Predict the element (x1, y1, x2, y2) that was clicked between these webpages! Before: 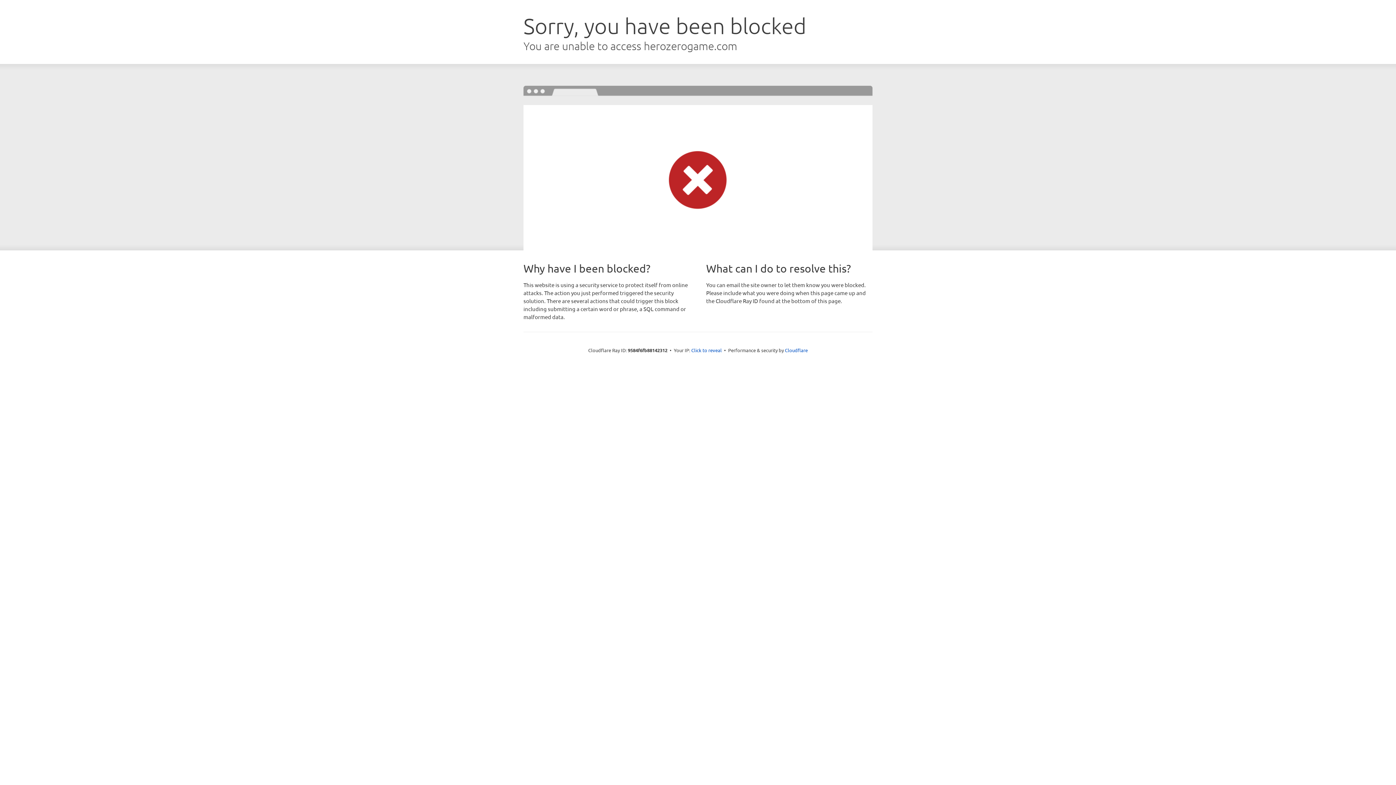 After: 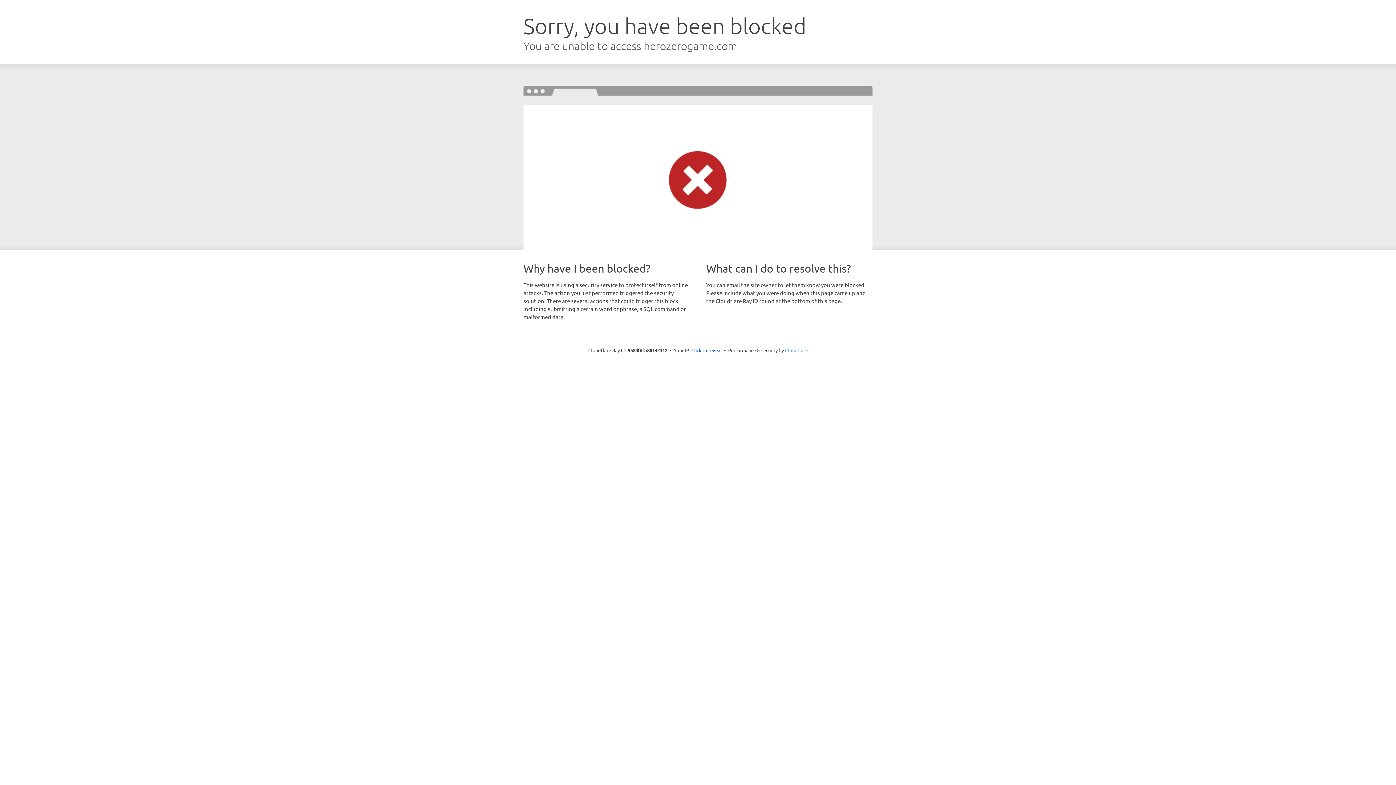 Action: label: Cloudflare bbox: (785, 347, 808, 353)